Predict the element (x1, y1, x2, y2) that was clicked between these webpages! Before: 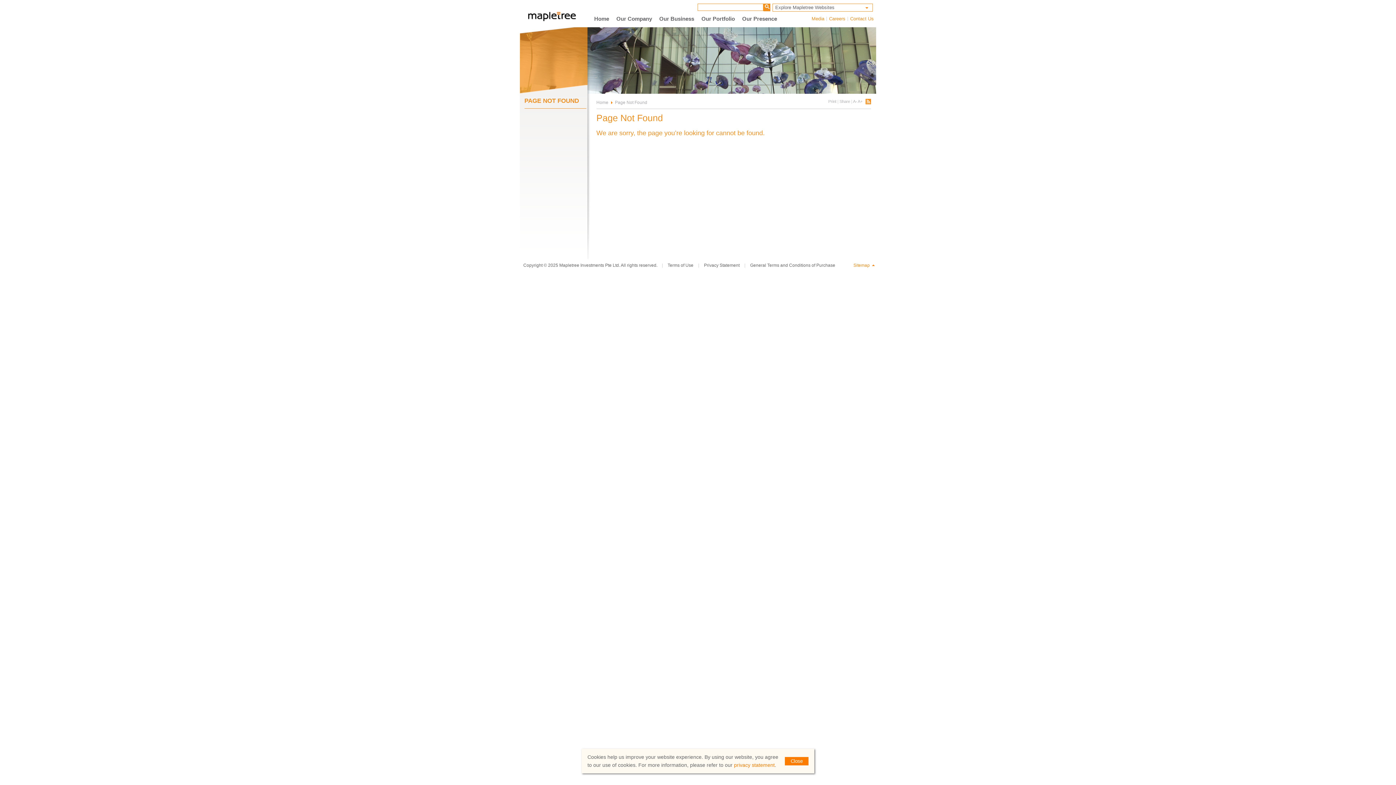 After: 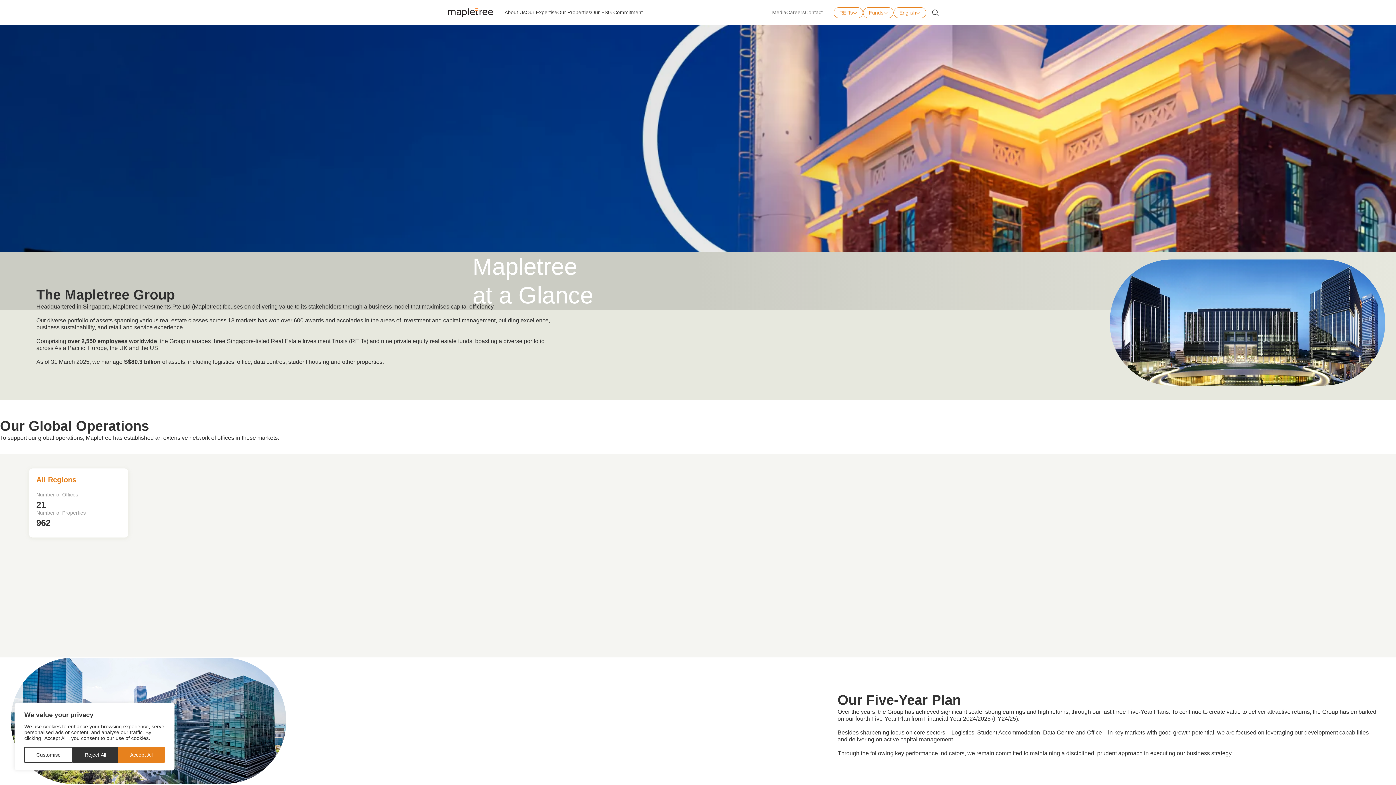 Action: label: Our Company bbox: (612, 12, 655, 27)